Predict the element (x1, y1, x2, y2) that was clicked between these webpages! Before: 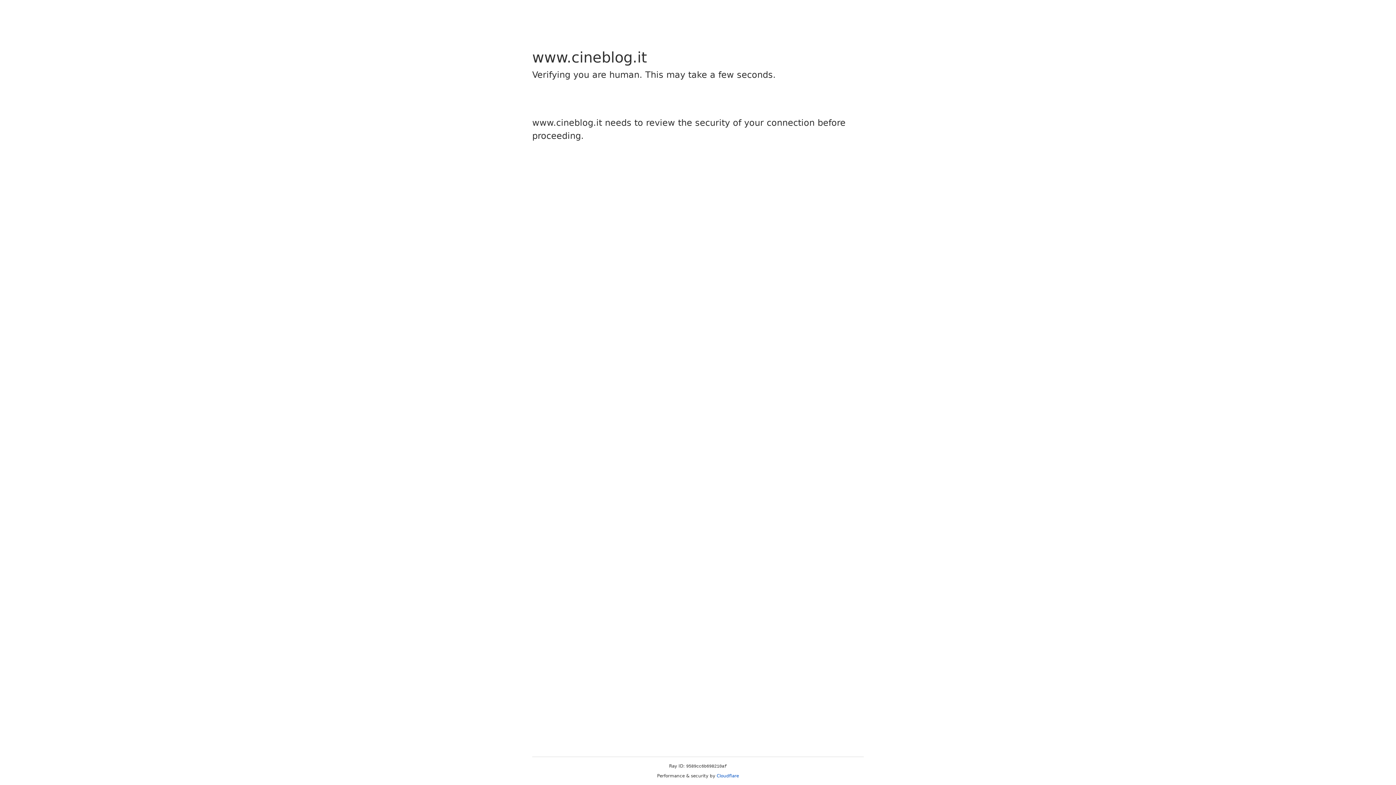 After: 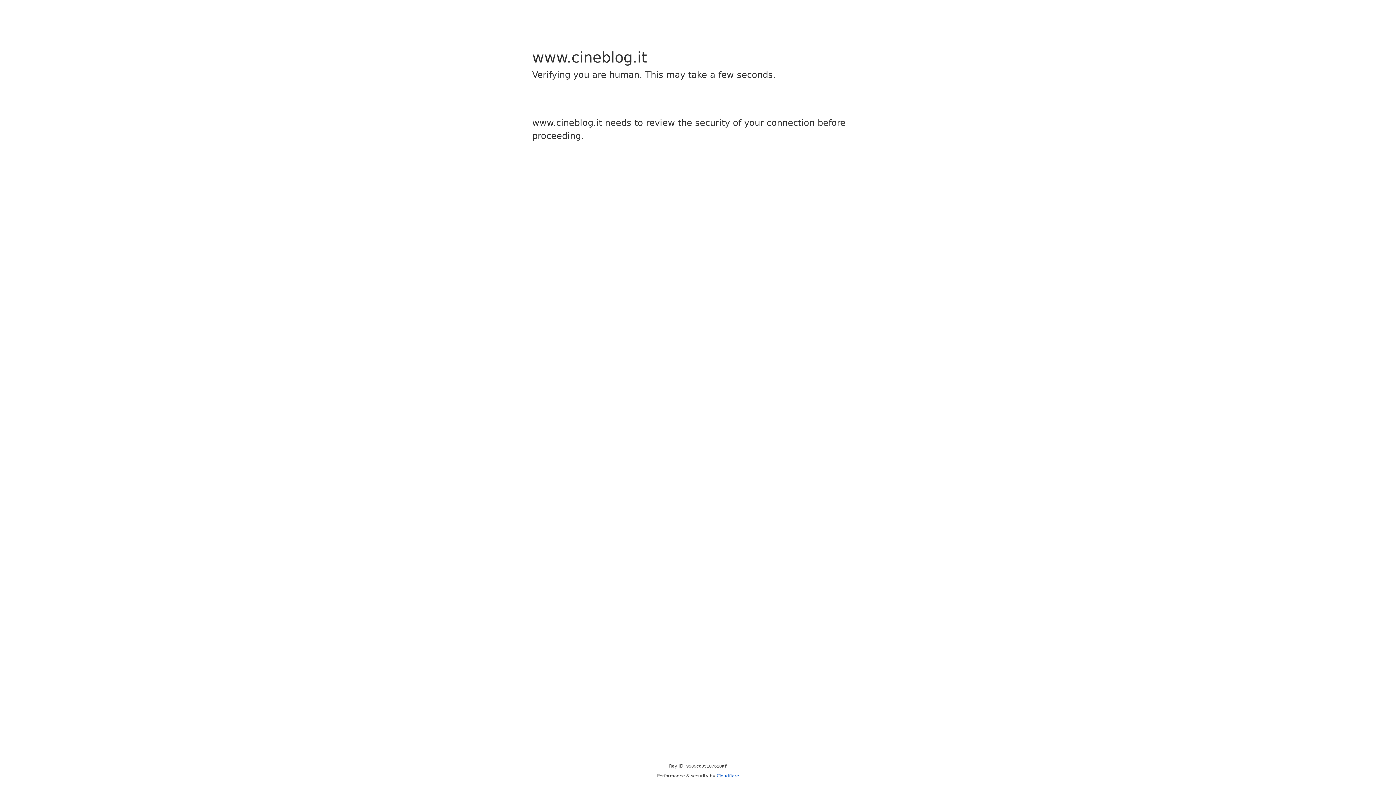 Action: label: Cloudflare bbox: (716, 773, 739, 778)